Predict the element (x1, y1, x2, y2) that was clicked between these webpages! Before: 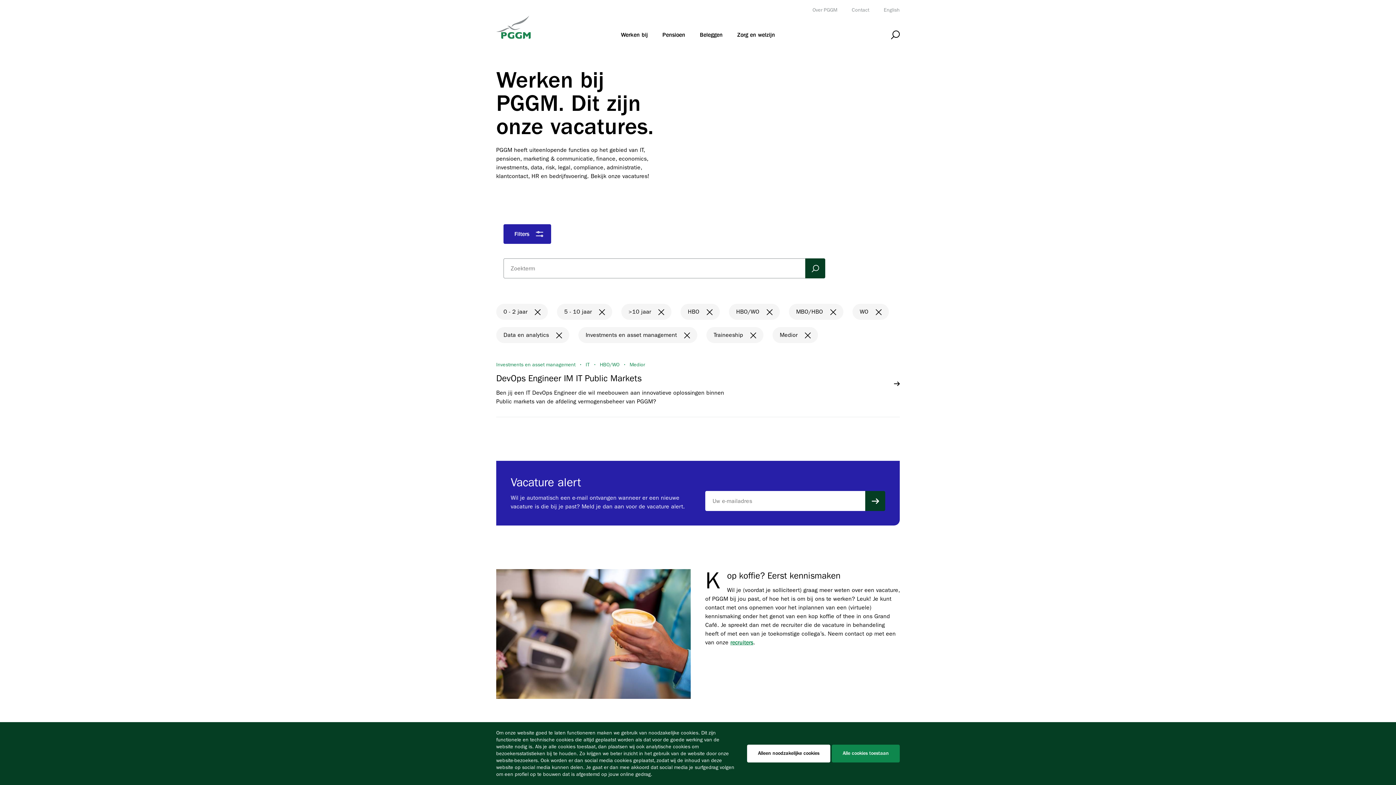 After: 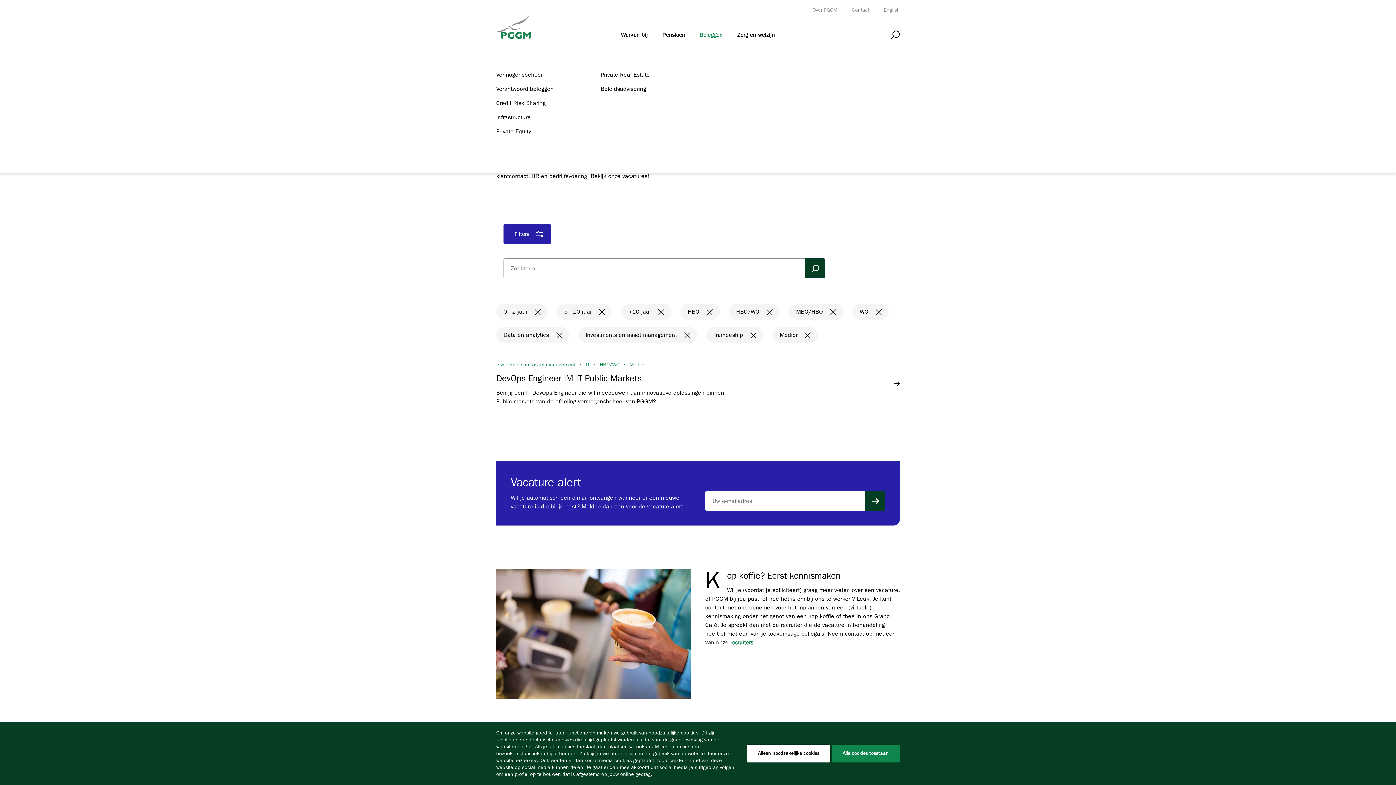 Action: label: Beleggen bbox: (692, 19, 730, 50)